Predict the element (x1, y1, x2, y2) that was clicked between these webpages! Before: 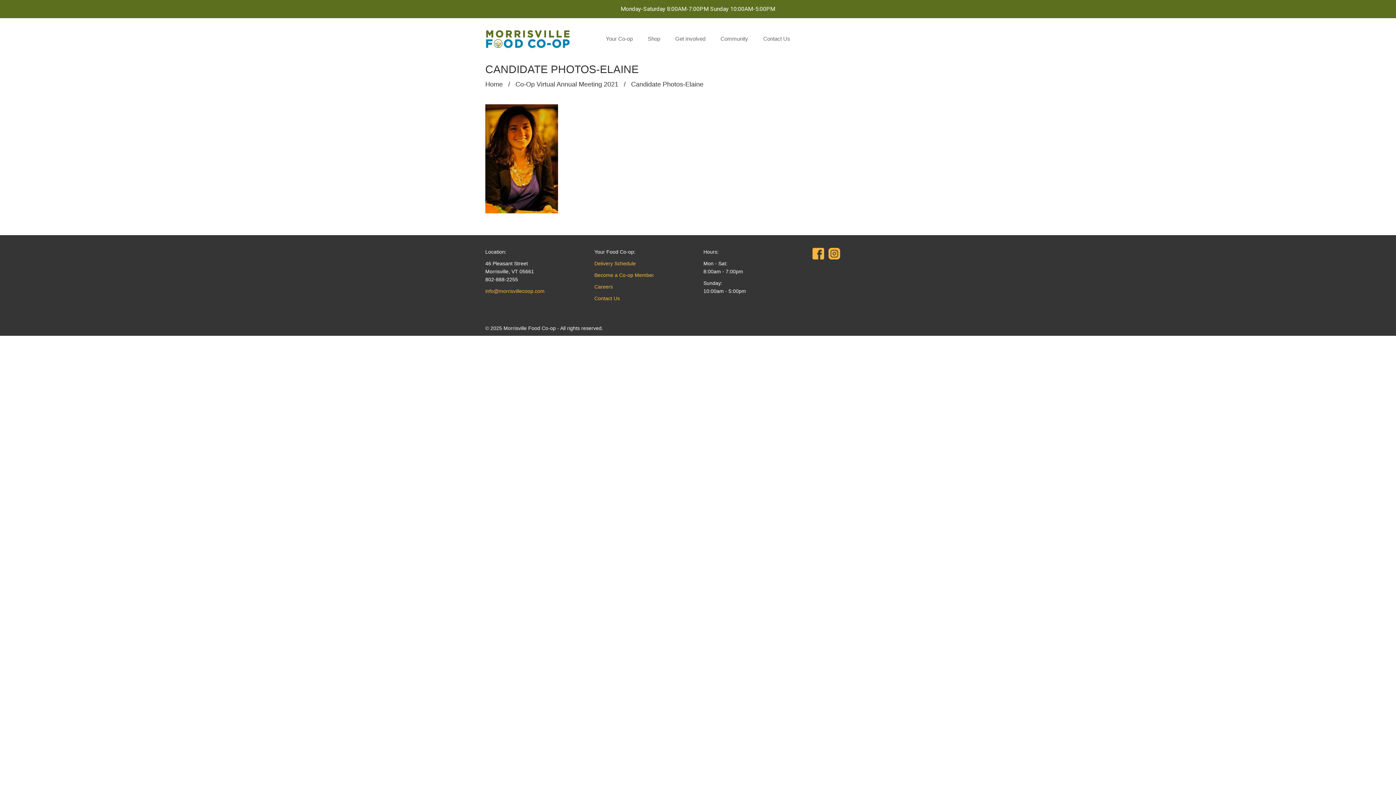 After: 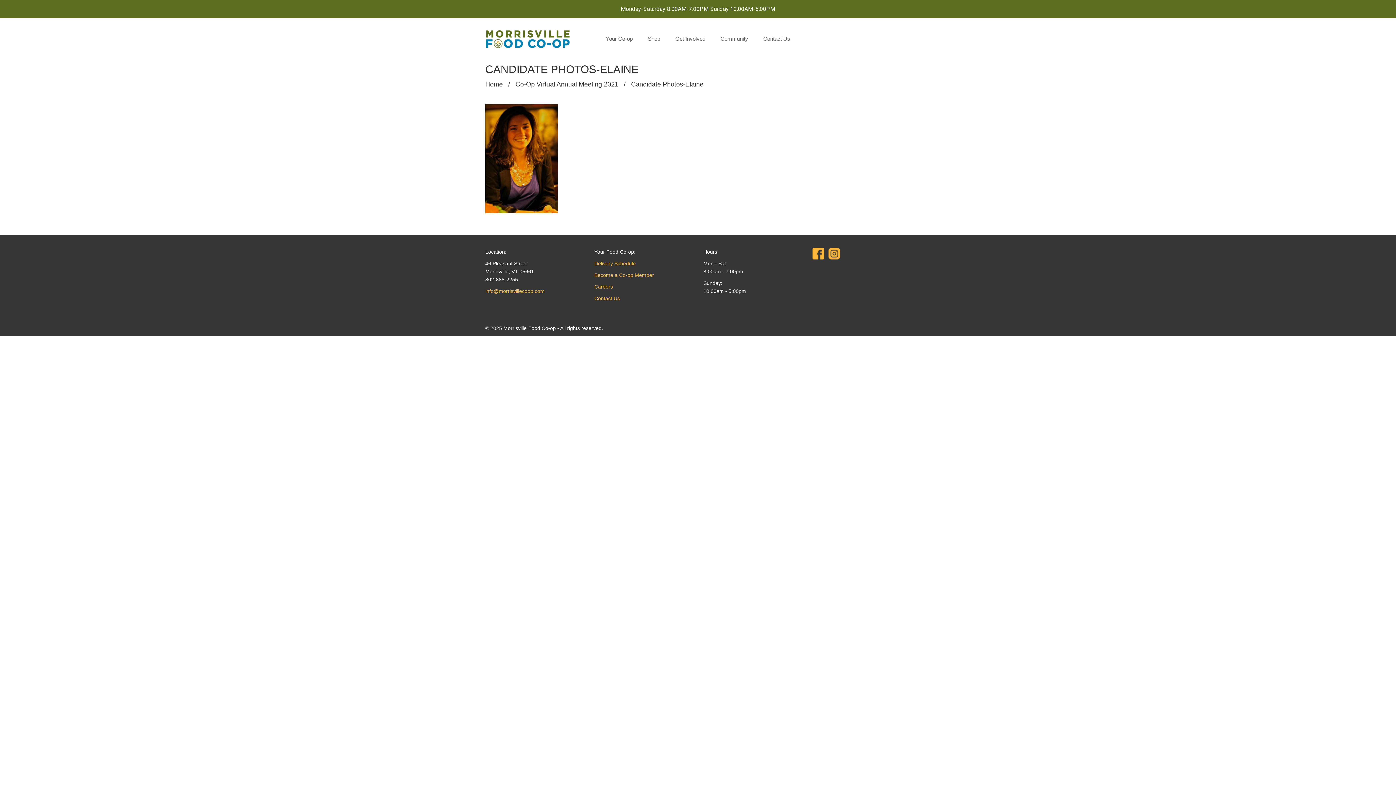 Action: bbox: (812, 250, 824, 256)